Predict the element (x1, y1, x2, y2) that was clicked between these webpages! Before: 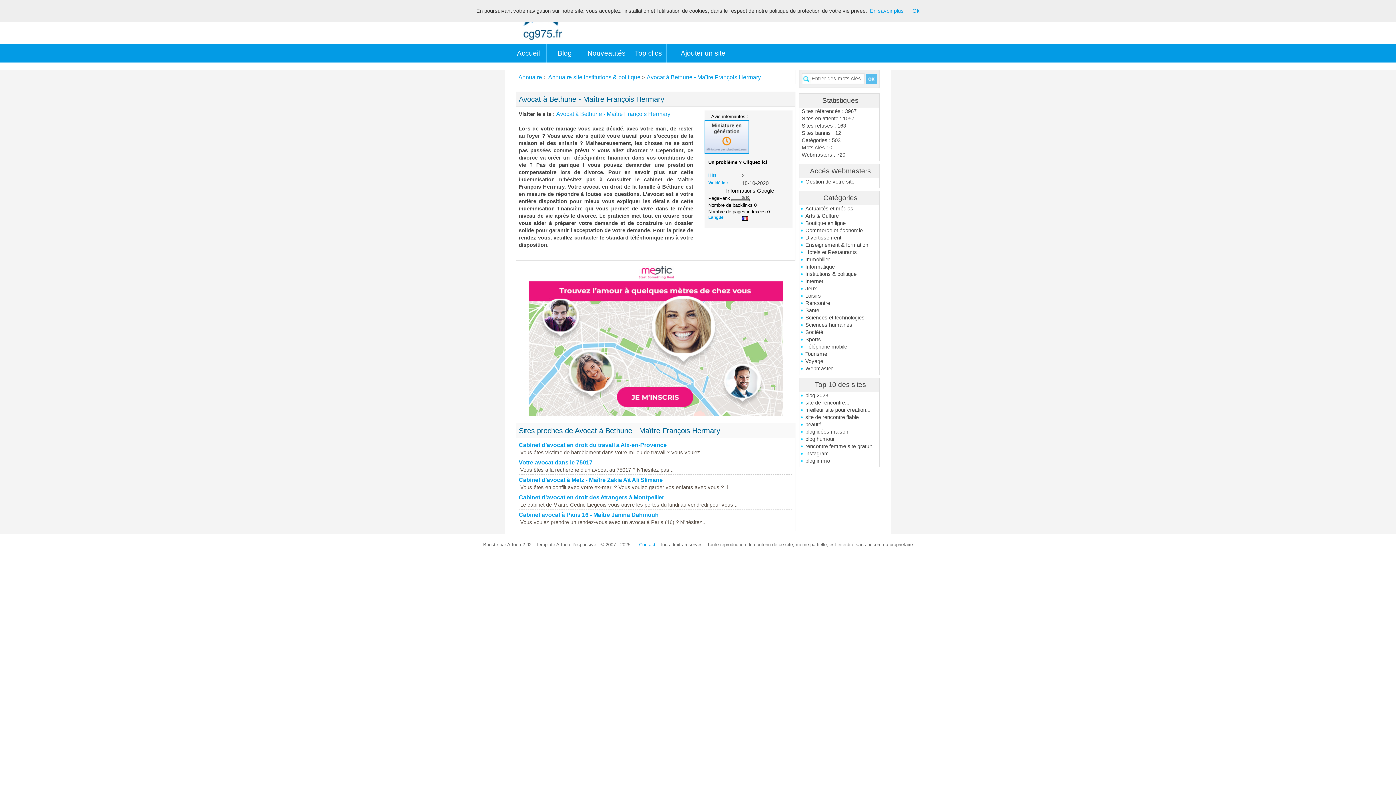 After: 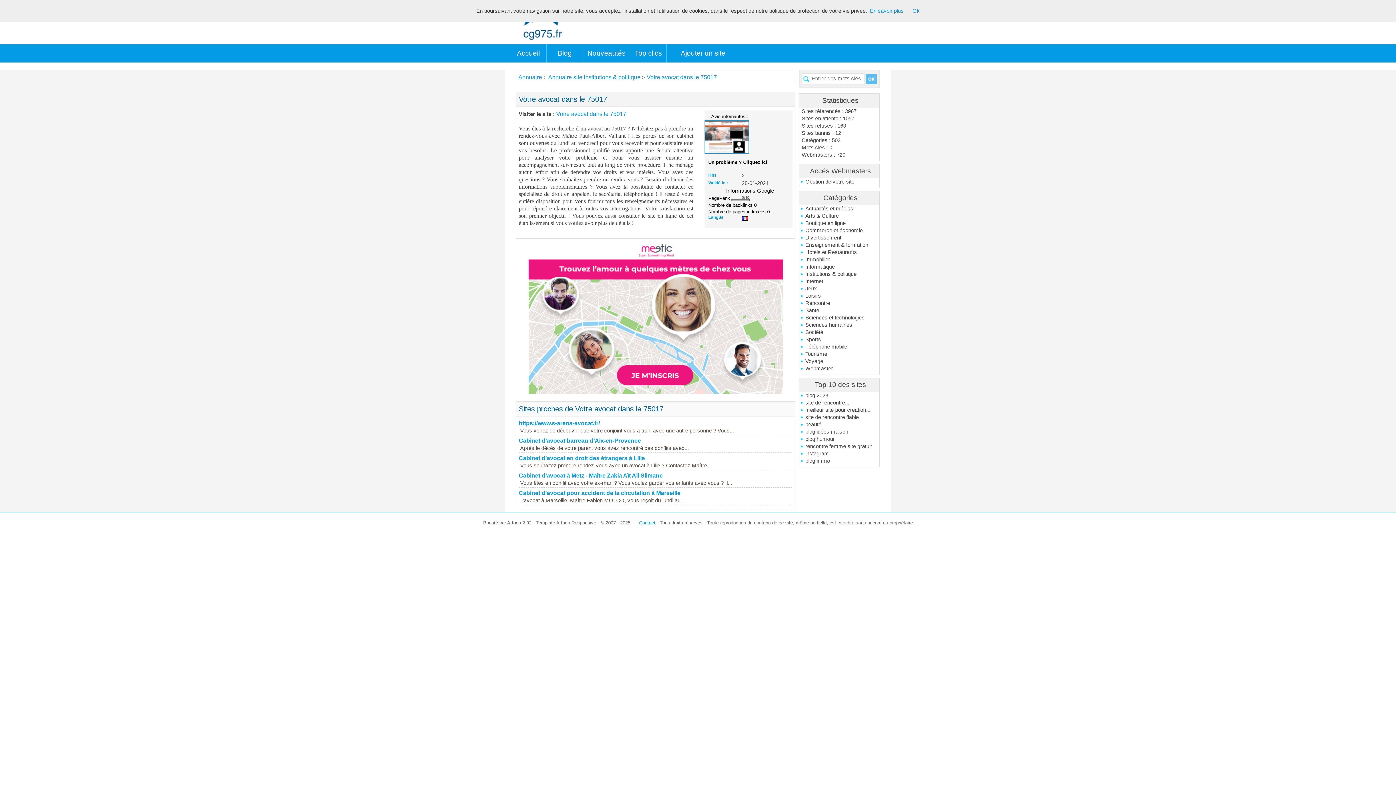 Action: bbox: (518, 459, 592, 465) label: Votre avocat dans le 75017